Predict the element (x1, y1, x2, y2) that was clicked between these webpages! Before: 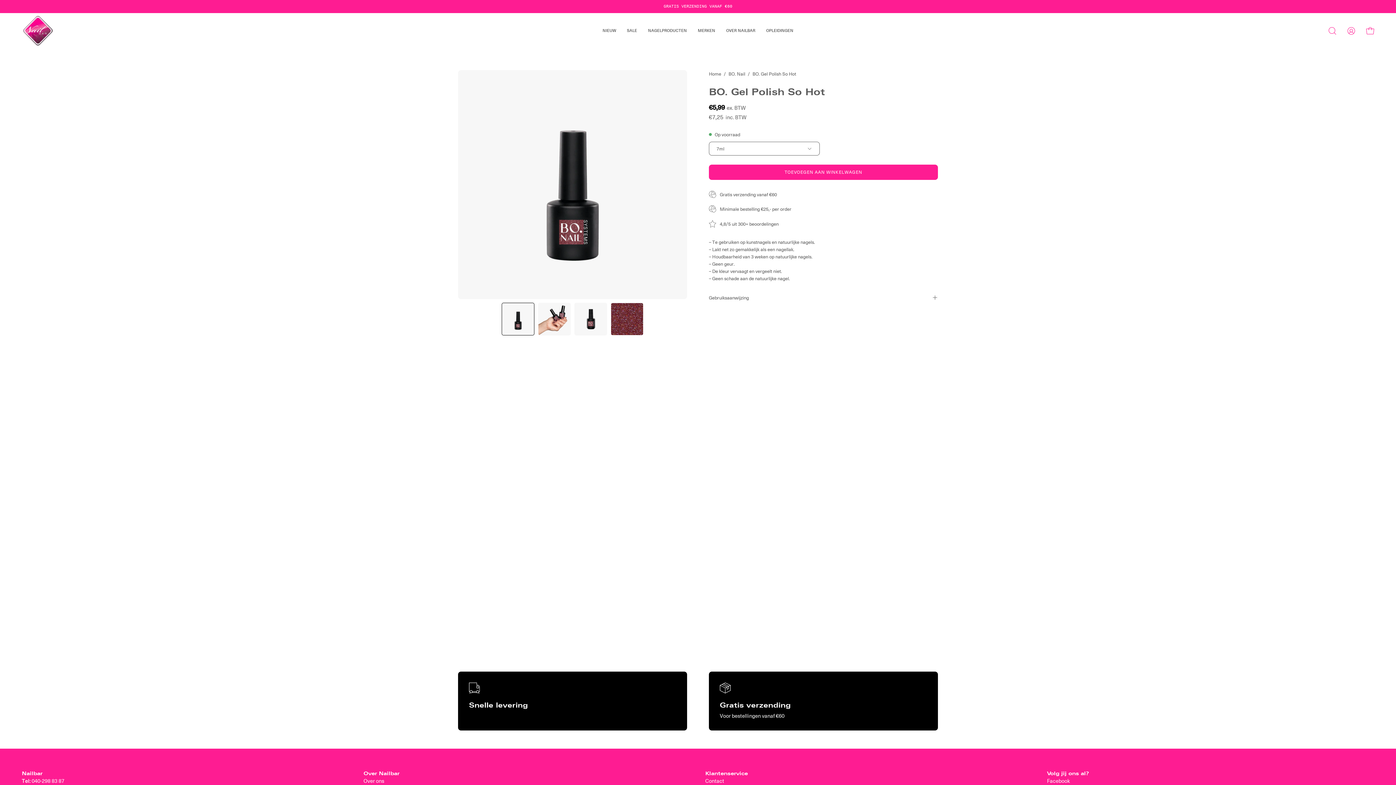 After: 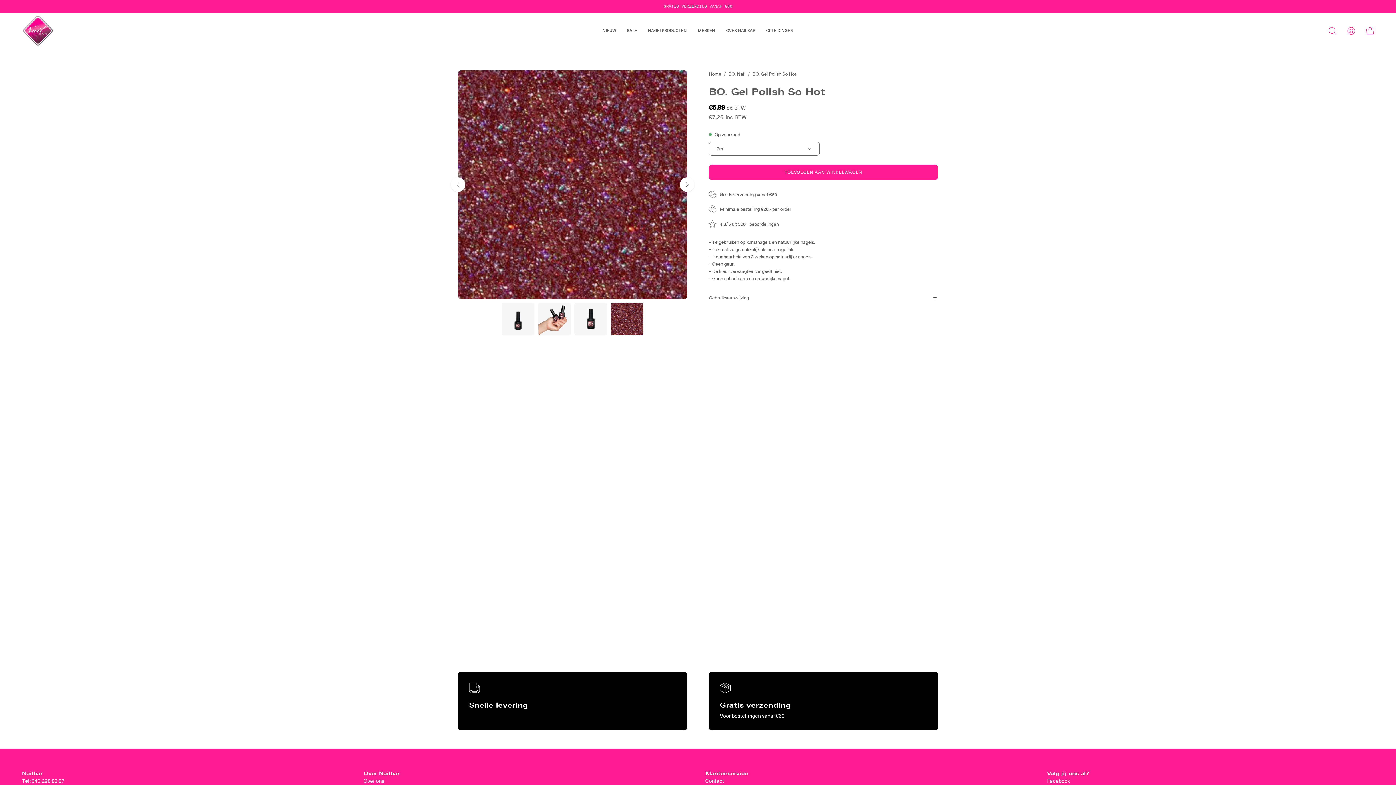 Action: bbox: (610, 302, 643, 335) label: BO. Gel Polish So Hot